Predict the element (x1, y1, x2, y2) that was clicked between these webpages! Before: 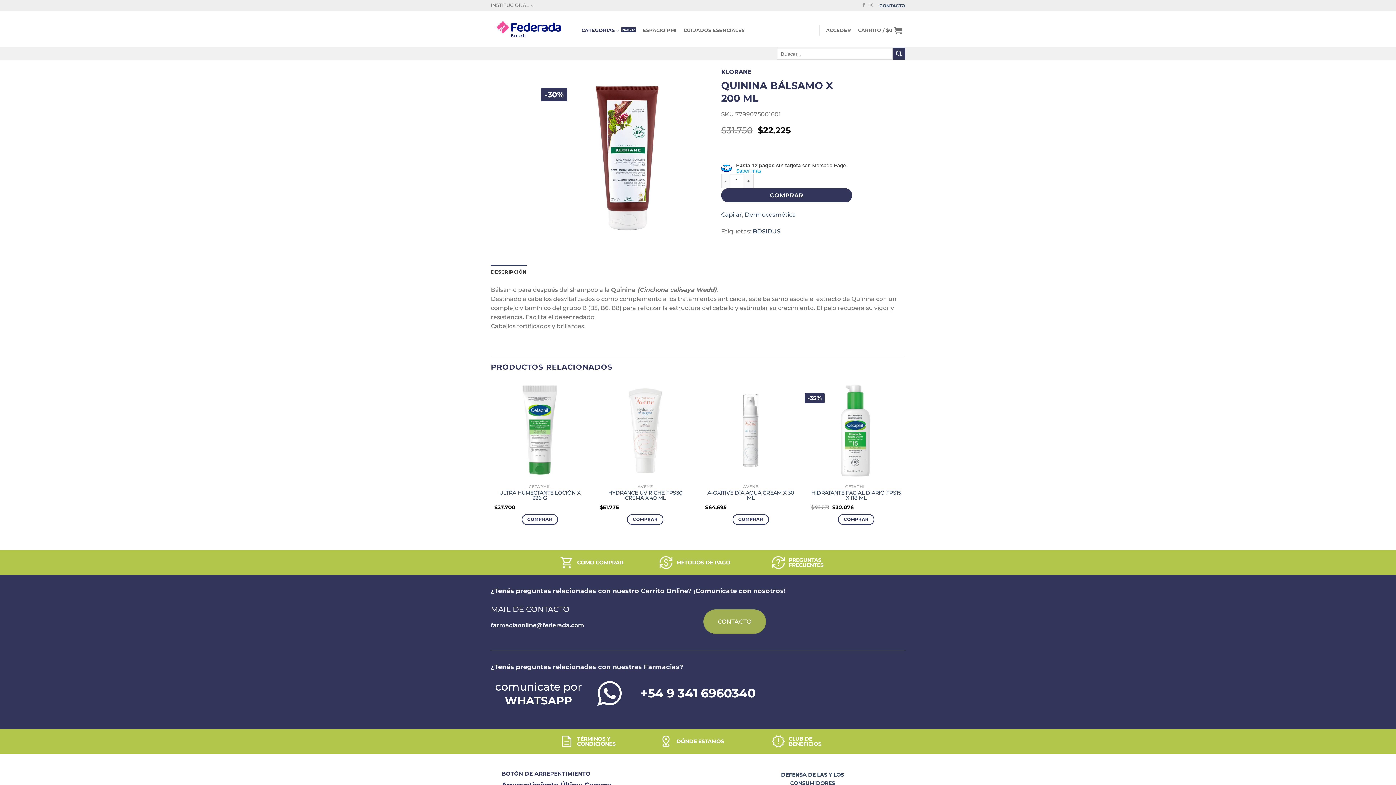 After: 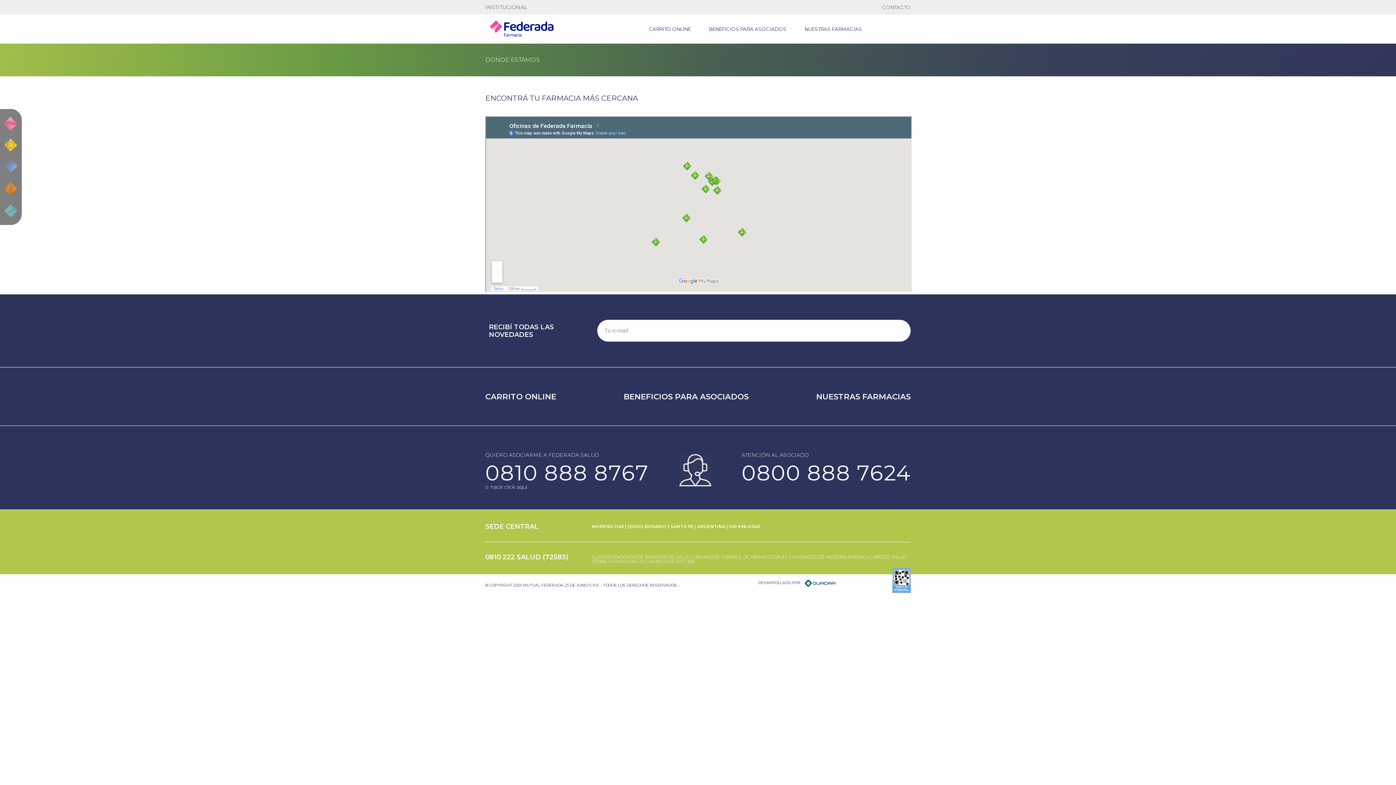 Action: label: DÓNDE ESTAMOS bbox: (676, 738, 724, 745)